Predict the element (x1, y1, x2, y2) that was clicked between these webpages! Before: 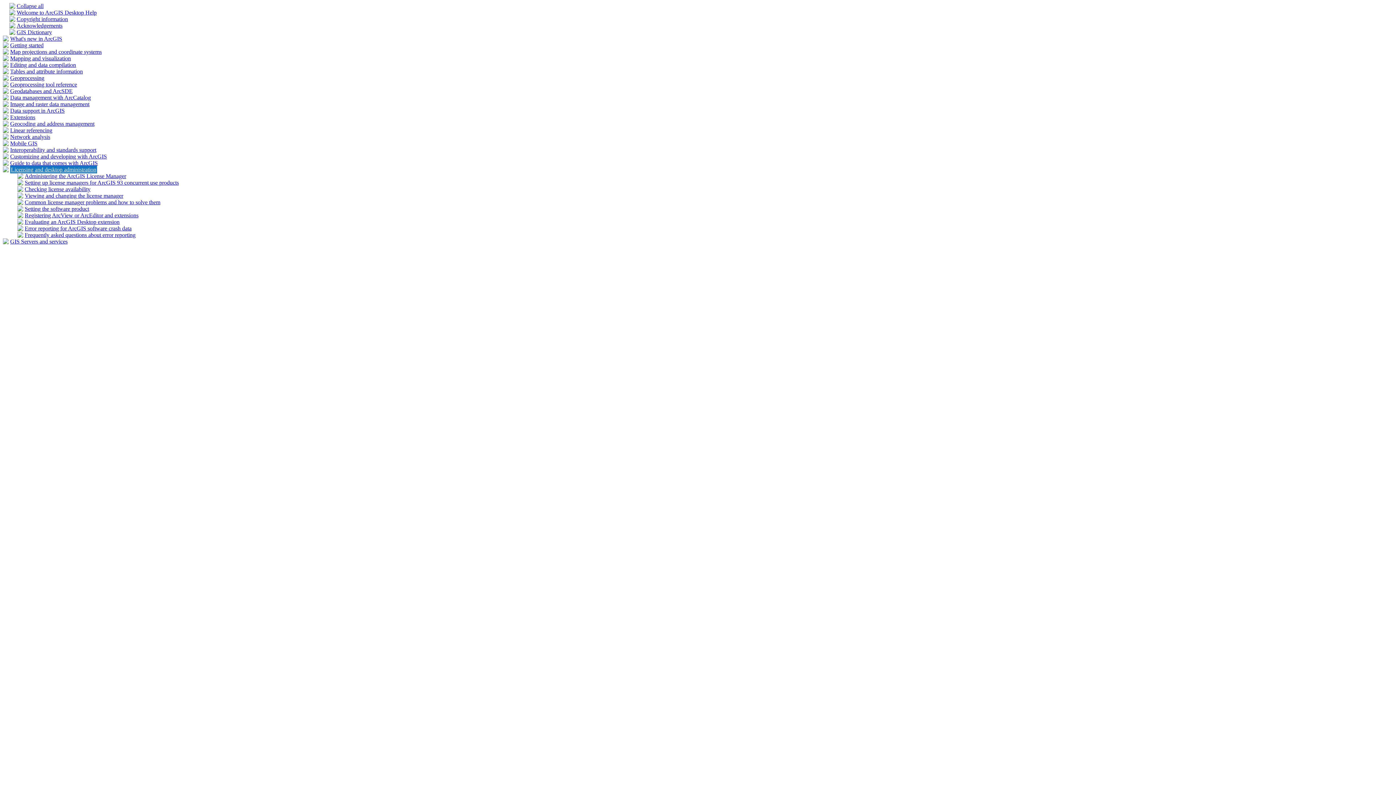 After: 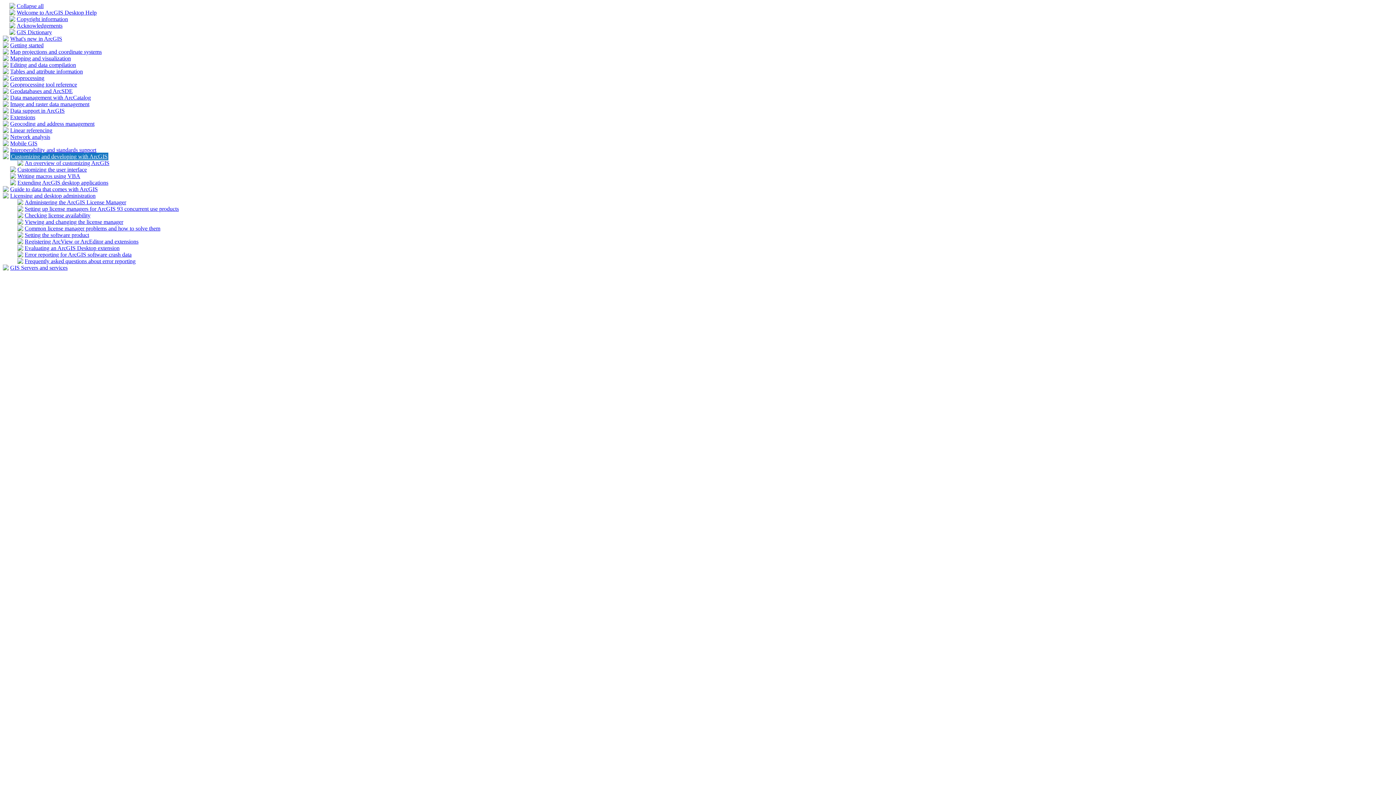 Action: bbox: (2, 154, 8, 160)